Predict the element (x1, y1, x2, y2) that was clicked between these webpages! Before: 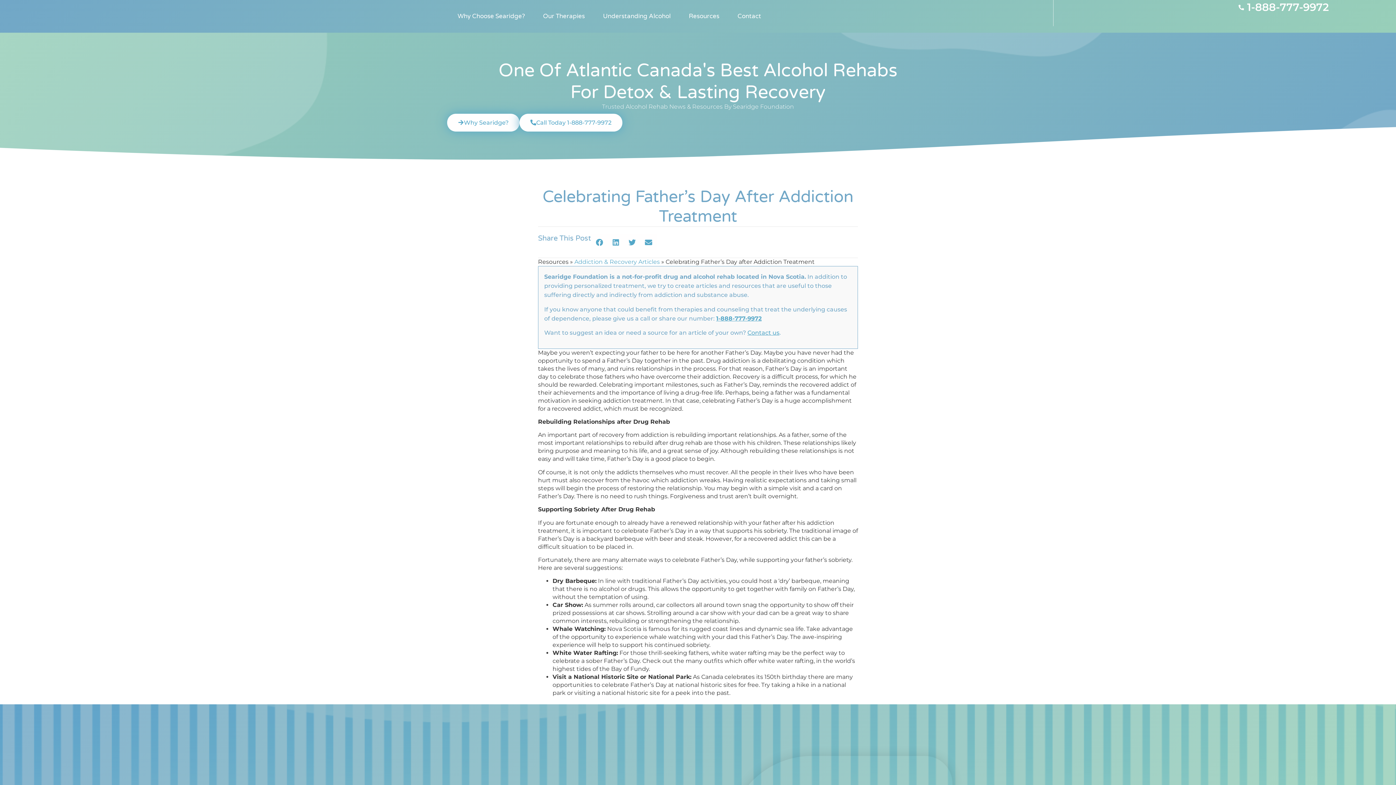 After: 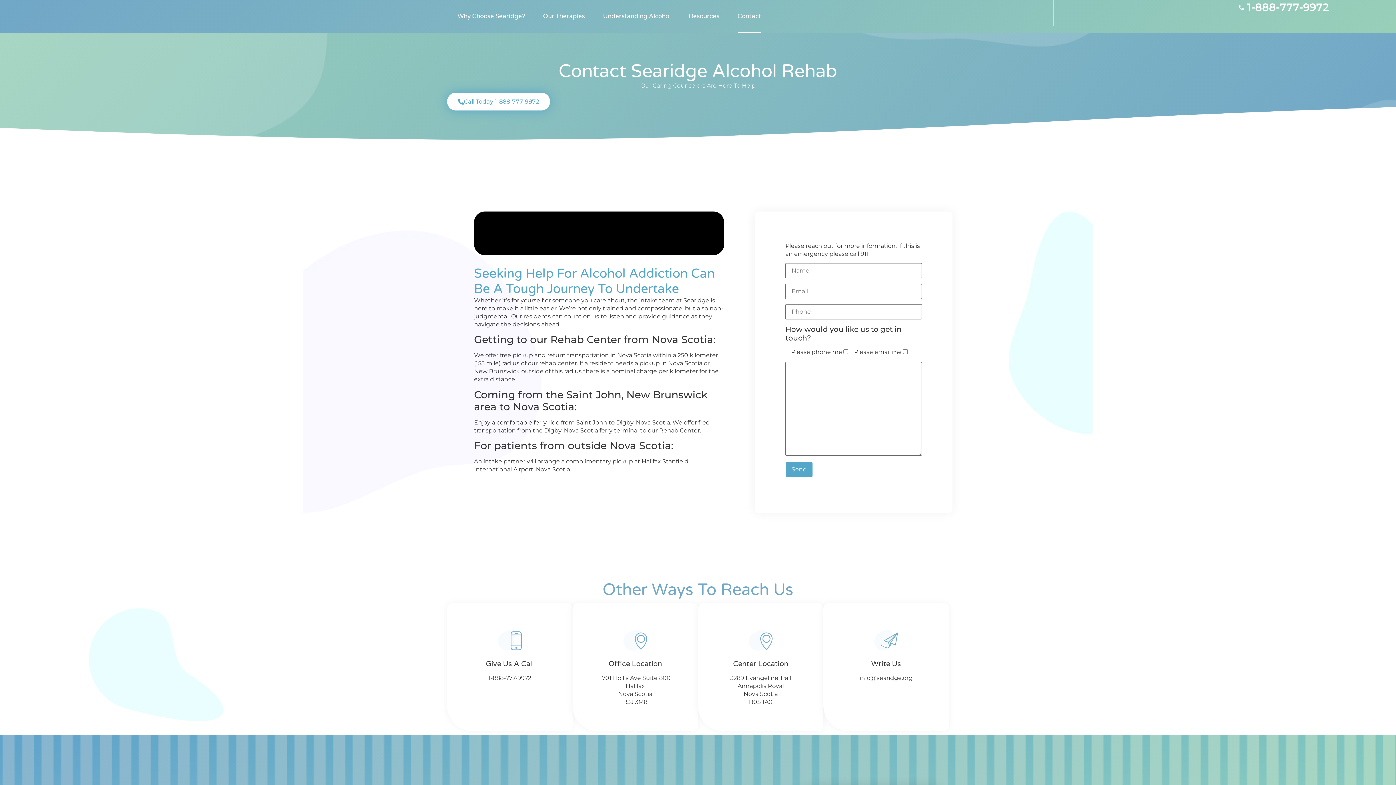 Action: bbox: (747, 329, 779, 336) label: Contact us